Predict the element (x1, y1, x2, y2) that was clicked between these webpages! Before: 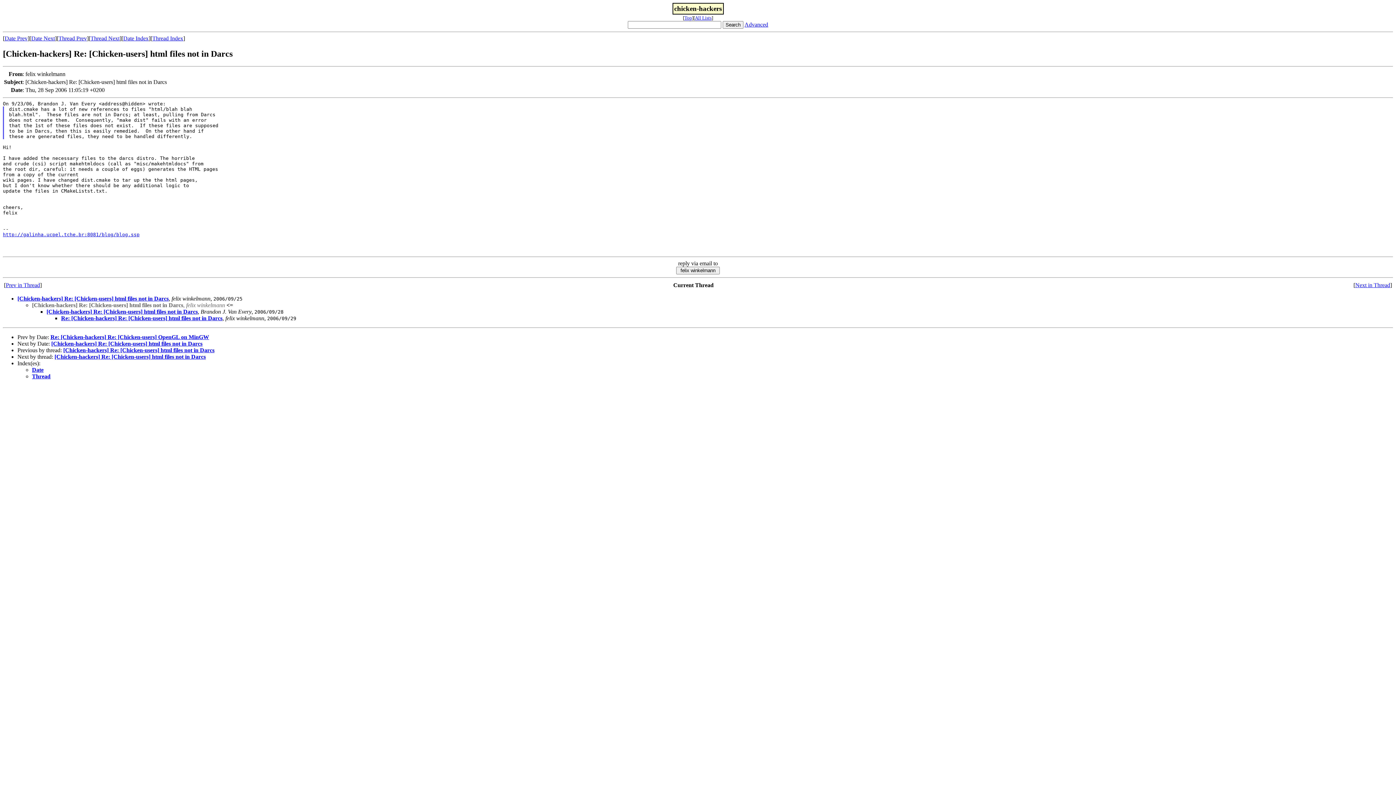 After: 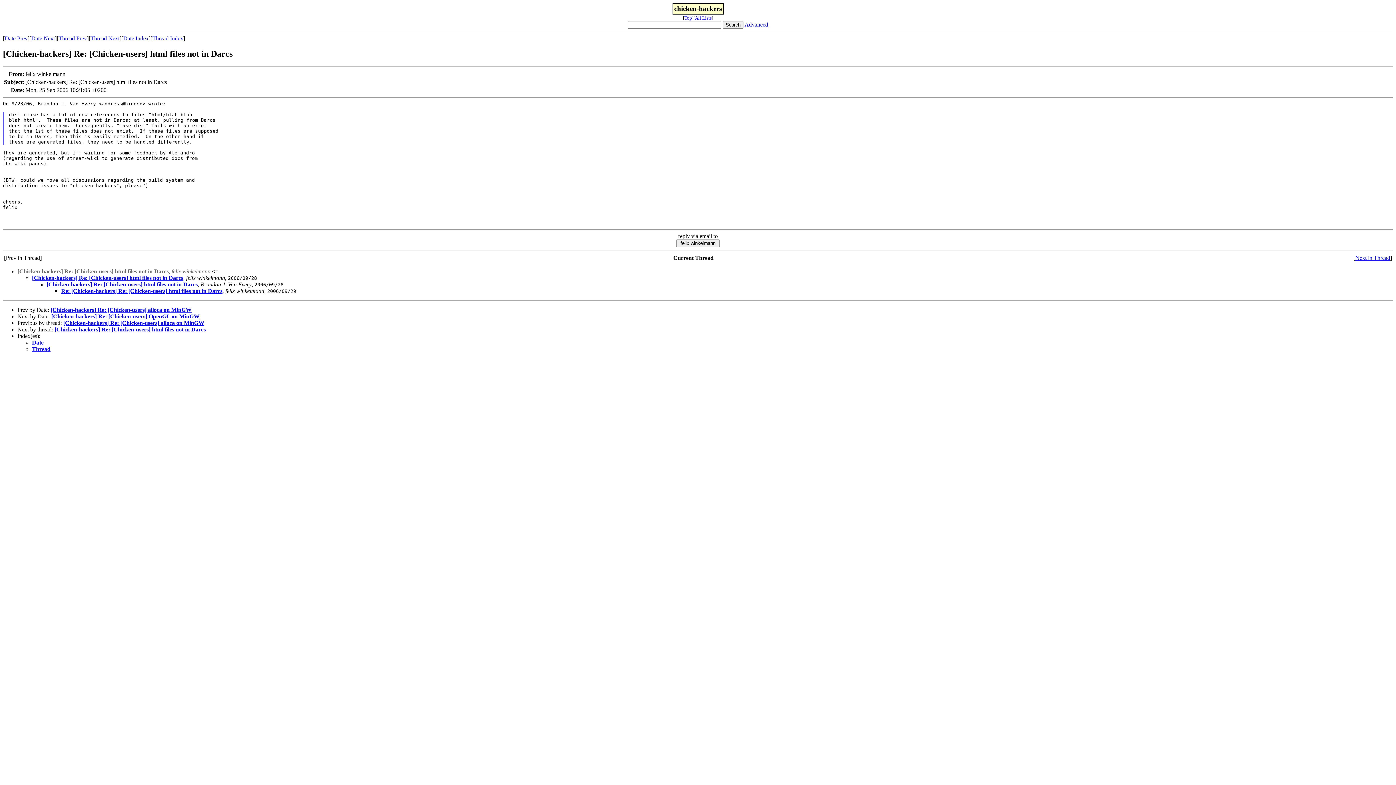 Action: label: [Chicken-hackers] Re: [Chicken-users] html files not in Darcs bbox: (17, 295, 168, 301)